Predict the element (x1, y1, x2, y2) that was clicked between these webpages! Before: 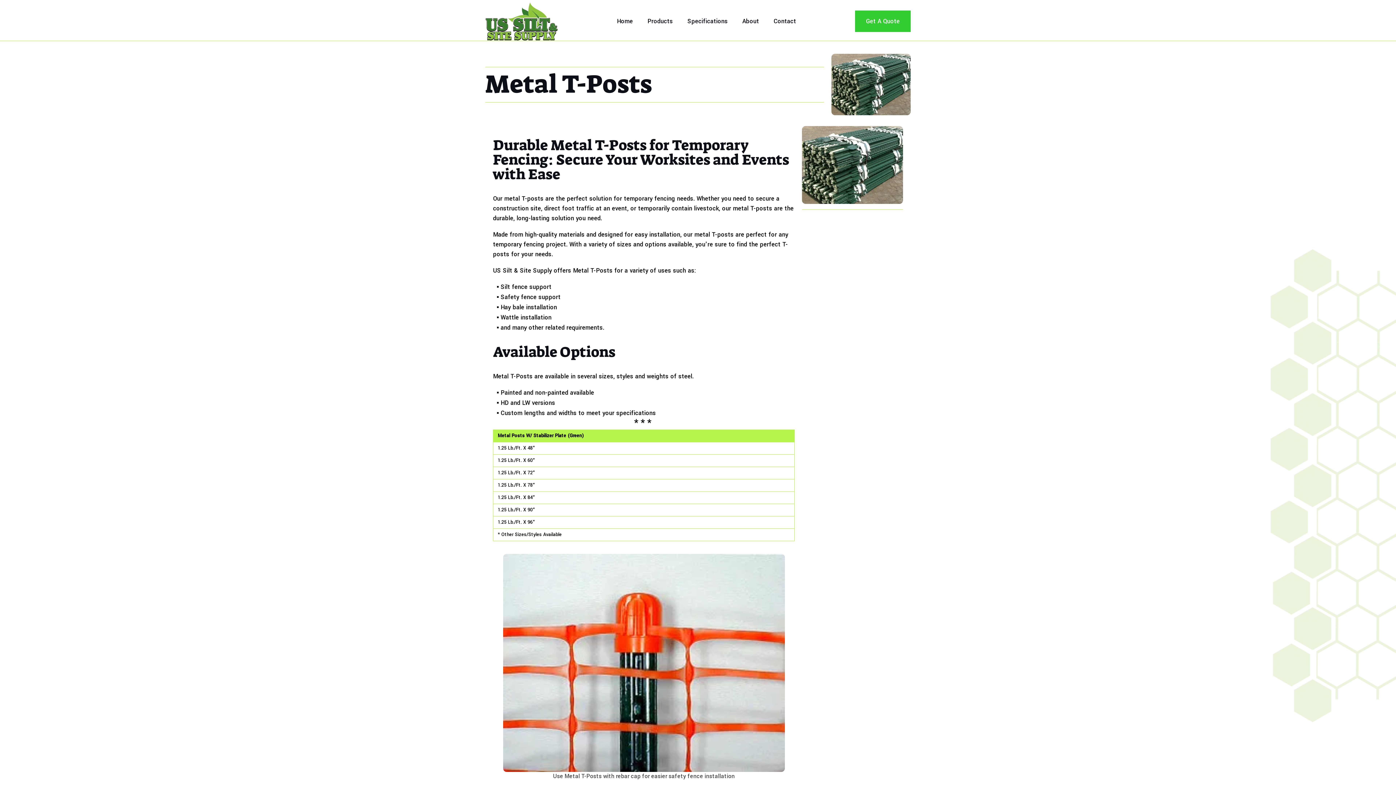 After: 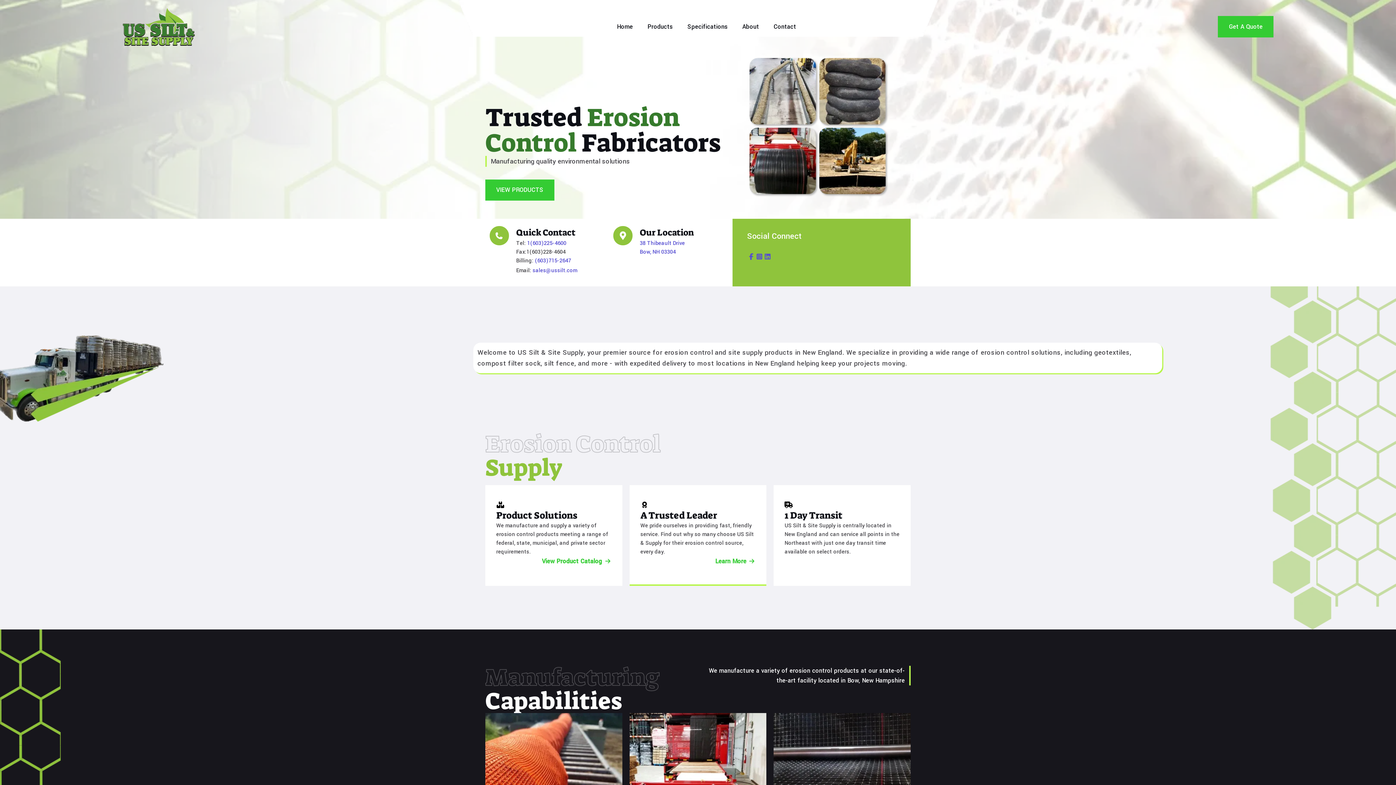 Action: label: Home bbox: (617, 16, 633, 26)